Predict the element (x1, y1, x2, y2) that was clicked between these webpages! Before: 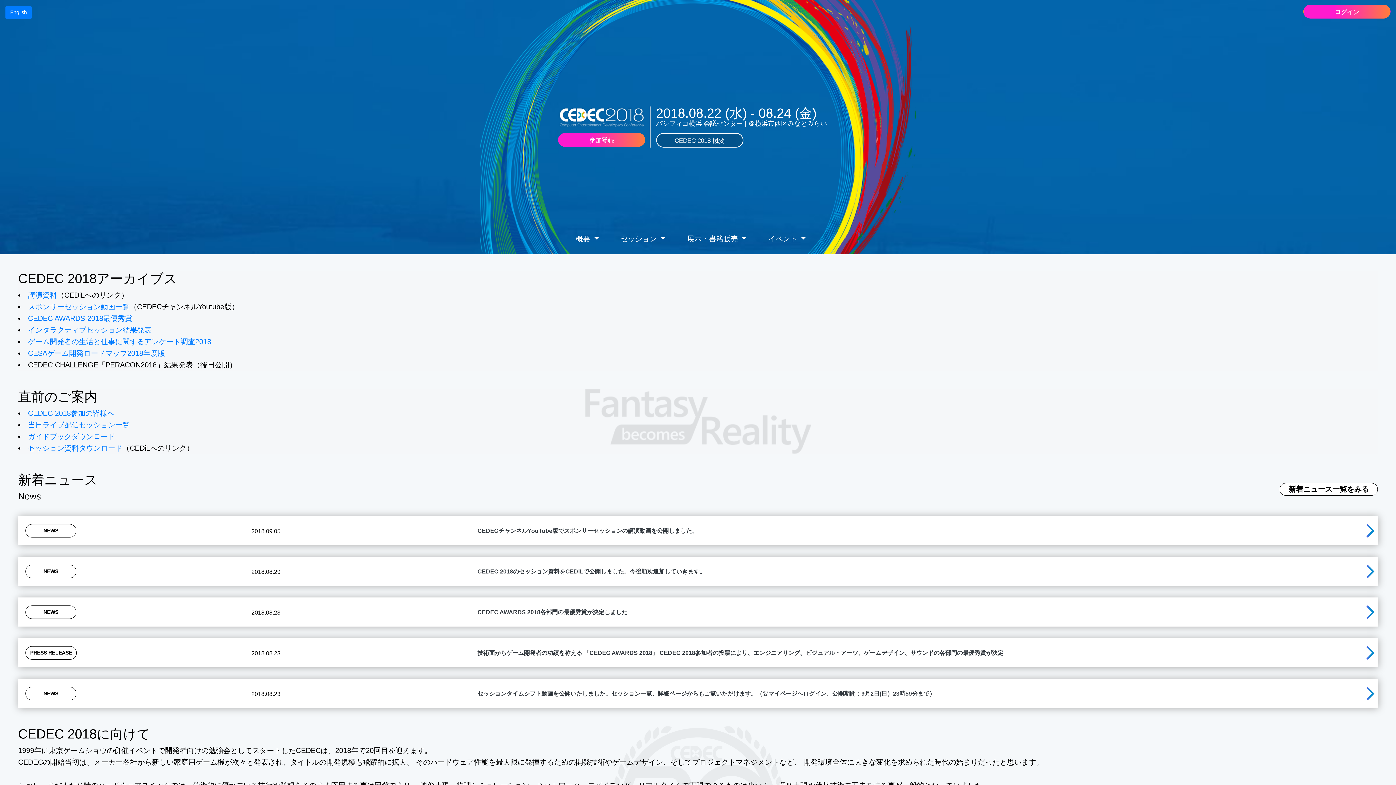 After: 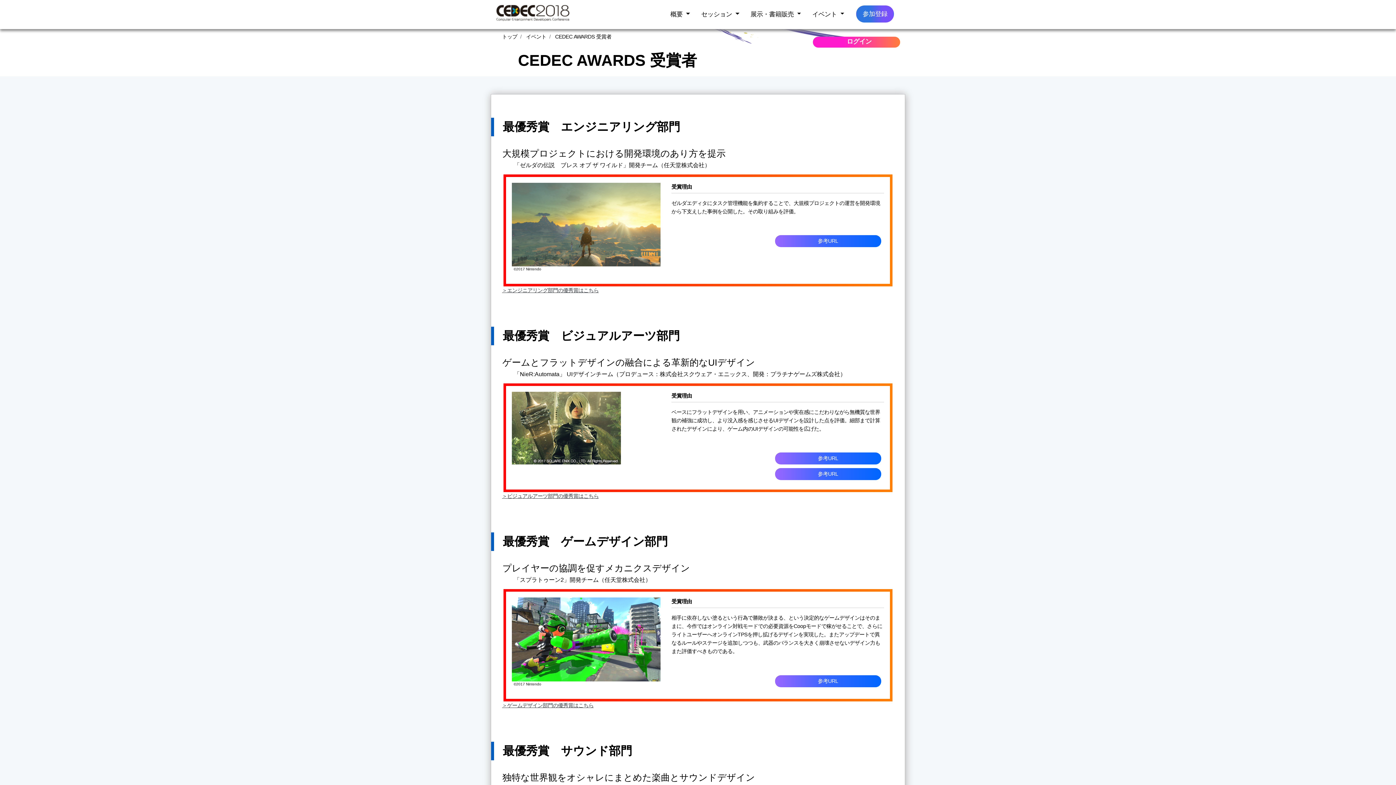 Action: bbox: (28, 314, 132, 322) label: CEDEC AWARDS 2018最優秀賞